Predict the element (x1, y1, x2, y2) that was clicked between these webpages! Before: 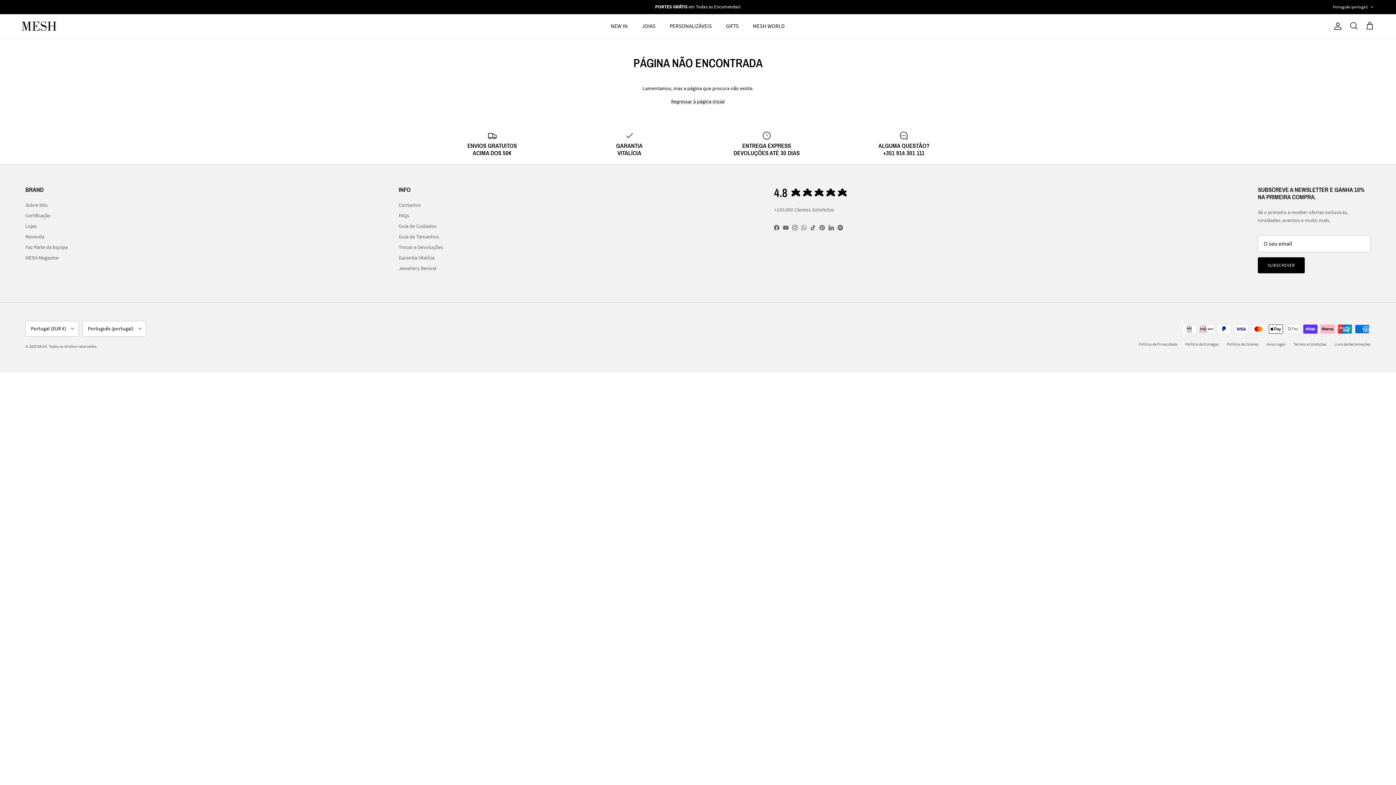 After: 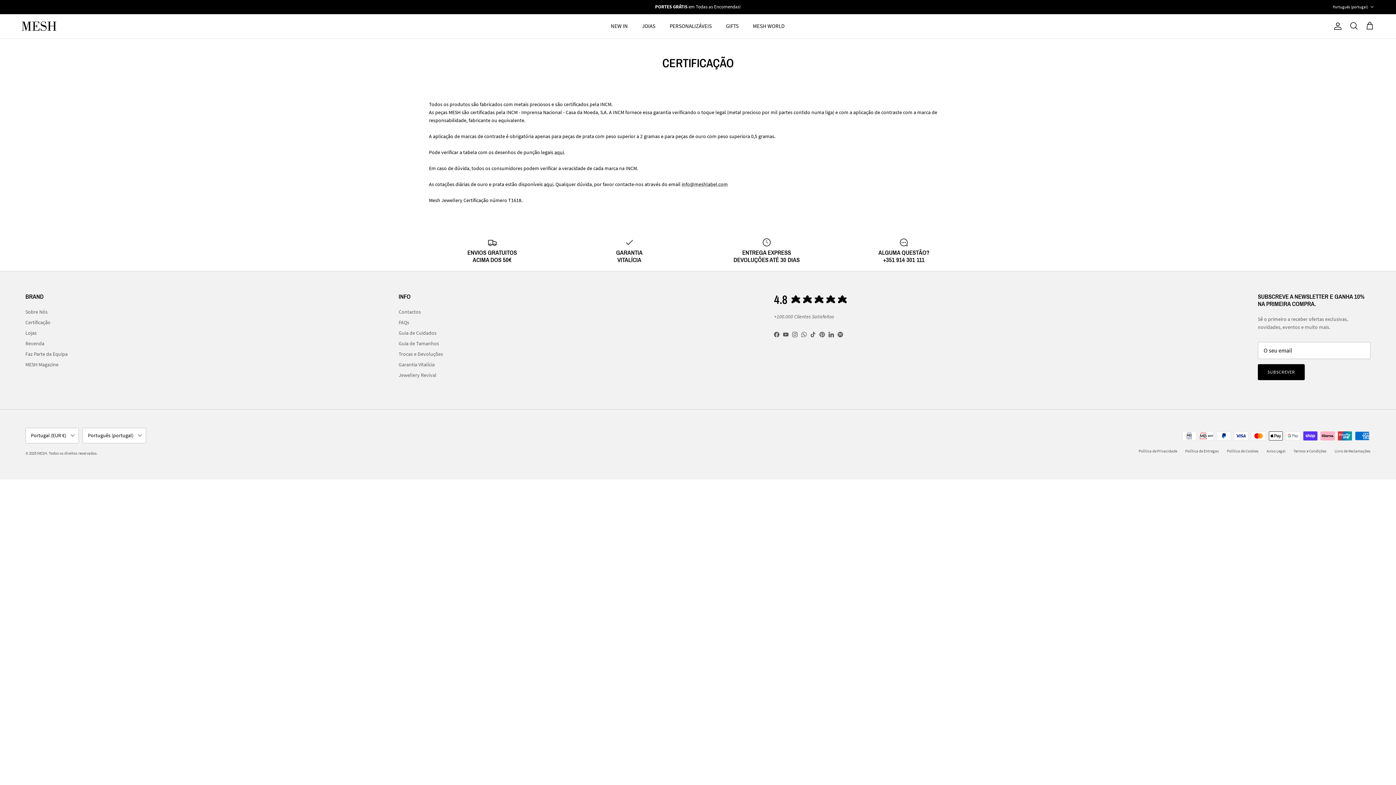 Action: label: Certificação bbox: (25, 212, 50, 218)